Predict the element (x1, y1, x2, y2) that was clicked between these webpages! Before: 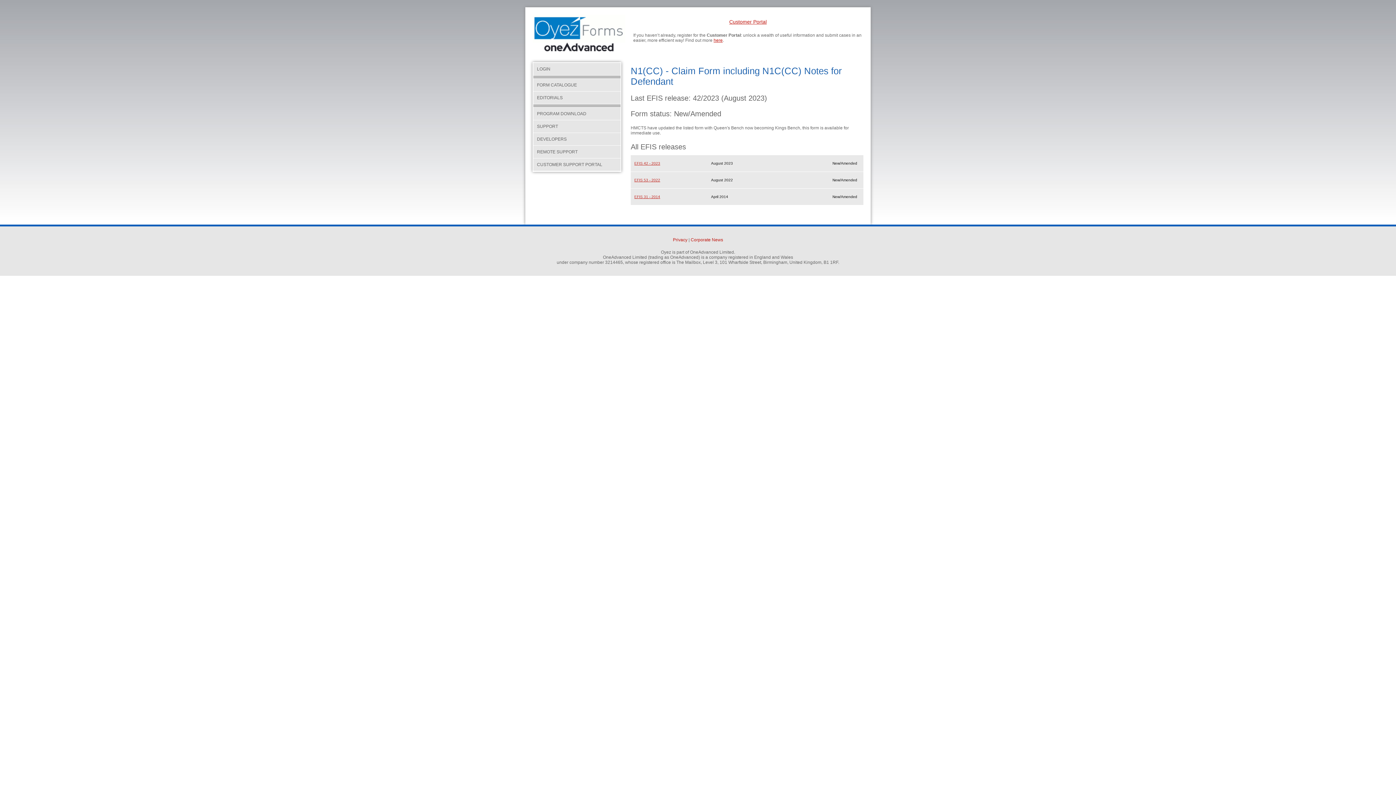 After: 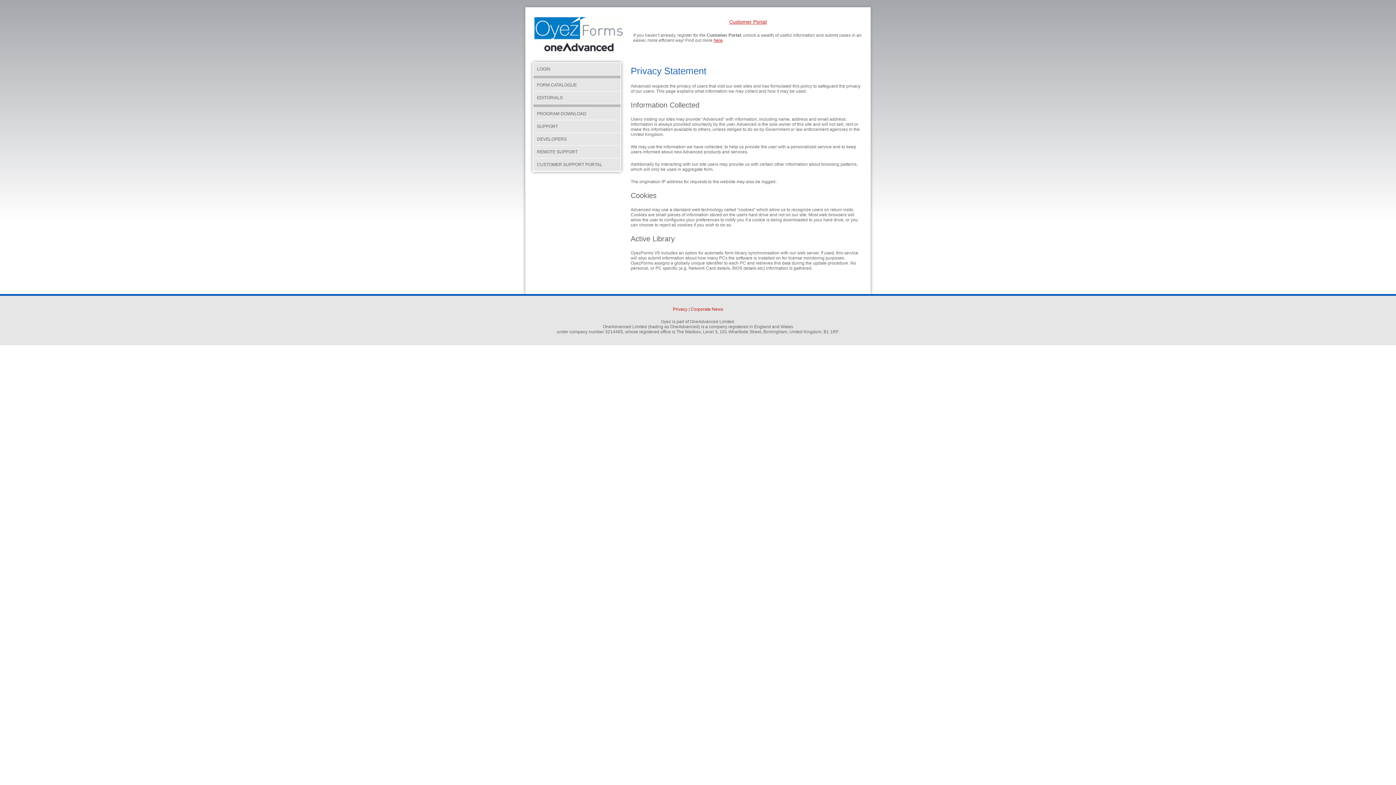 Action: bbox: (673, 237, 687, 242) label: Privacy